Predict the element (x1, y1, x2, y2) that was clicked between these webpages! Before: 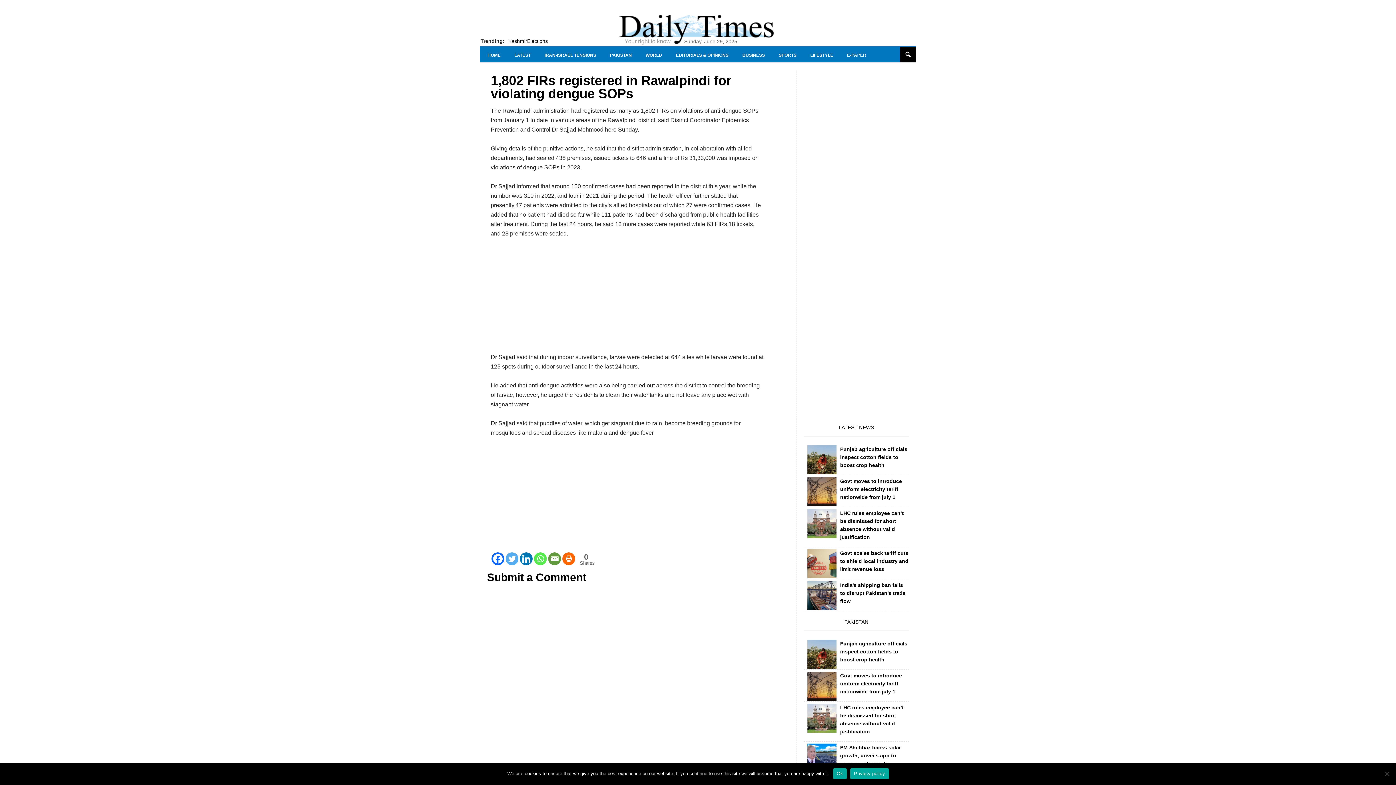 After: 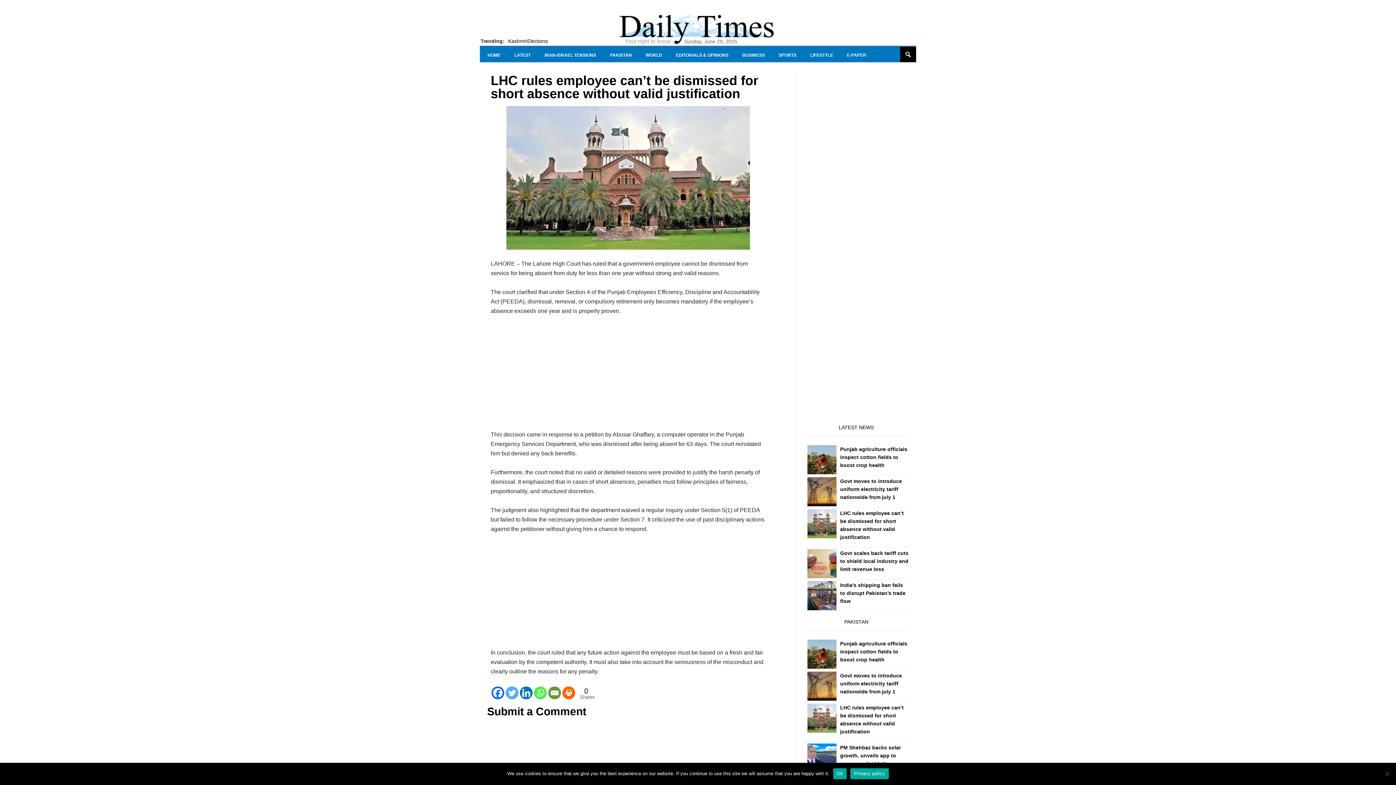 Action: bbox: (807, 704, 836, 733)